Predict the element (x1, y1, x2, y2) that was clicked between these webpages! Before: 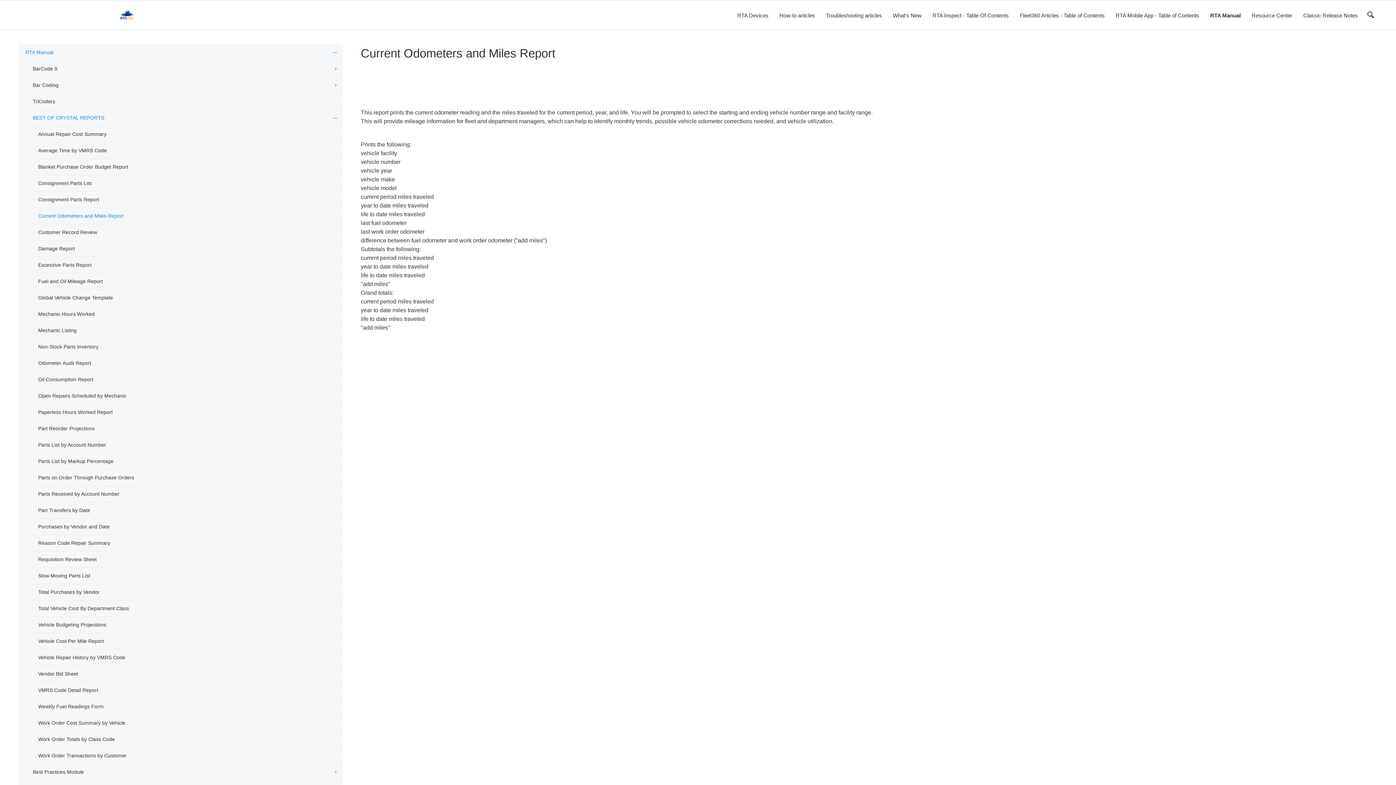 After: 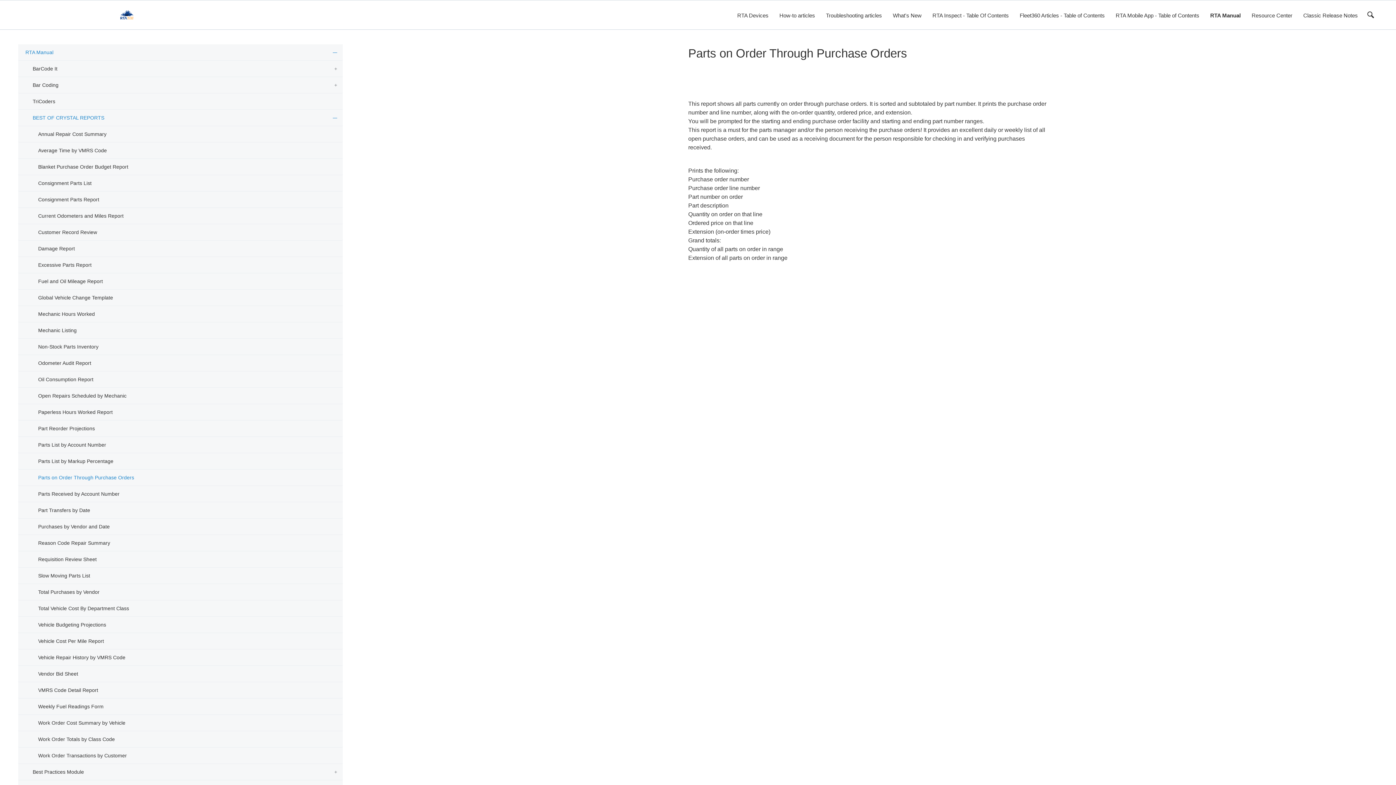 Action: bbox: (18, 469, 342, 486) label: Parts on Order Through Purchase Orders